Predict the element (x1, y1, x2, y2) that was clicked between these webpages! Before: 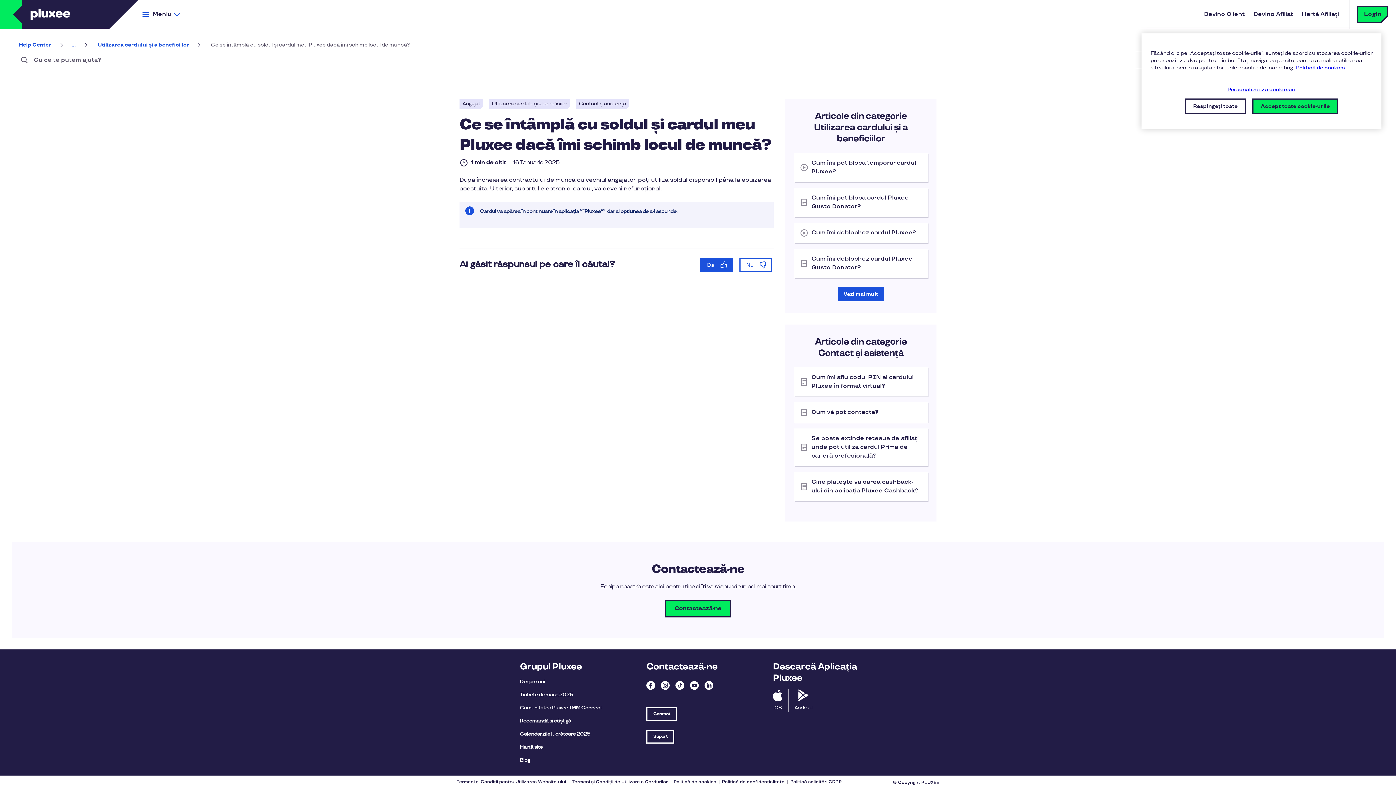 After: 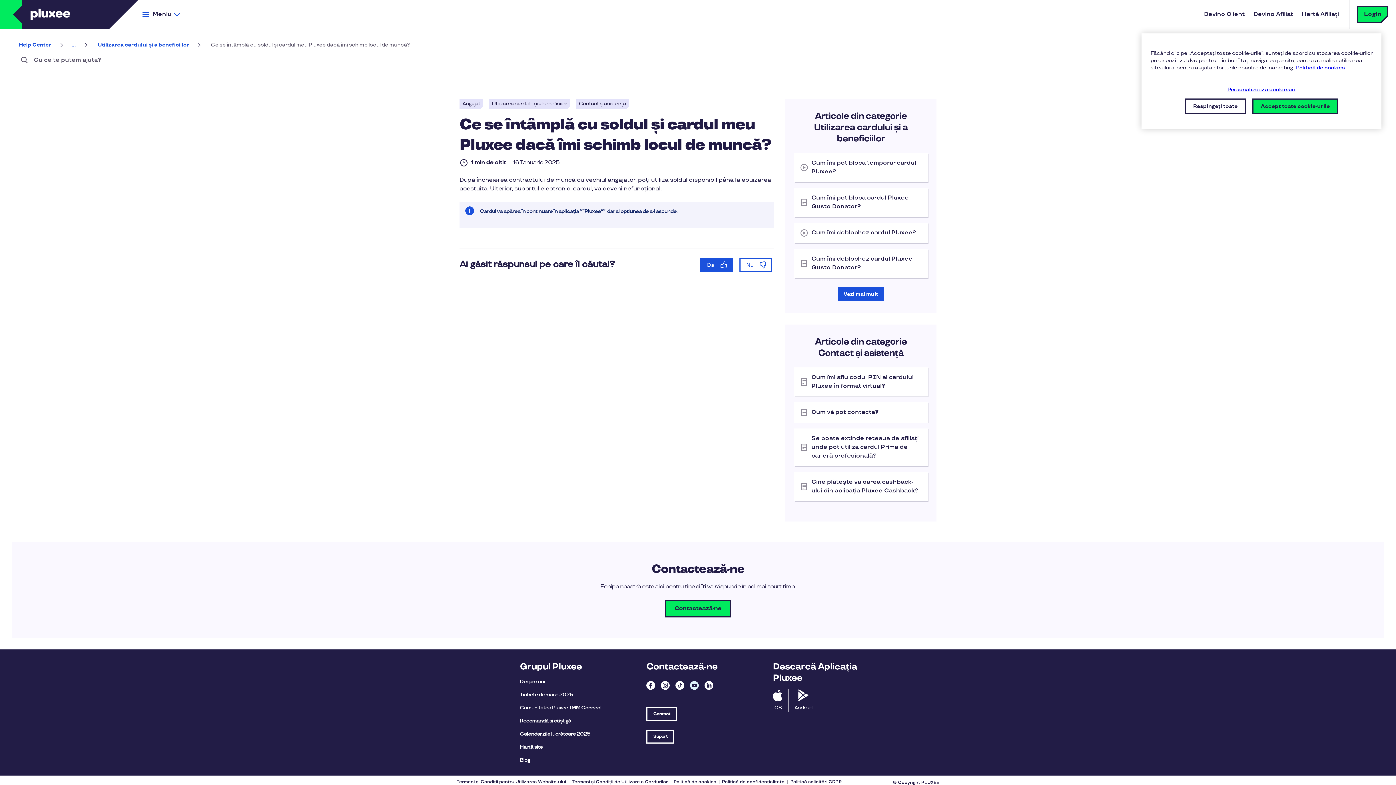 Action: label: Youtube bbox: (690, 681, 698, 690)